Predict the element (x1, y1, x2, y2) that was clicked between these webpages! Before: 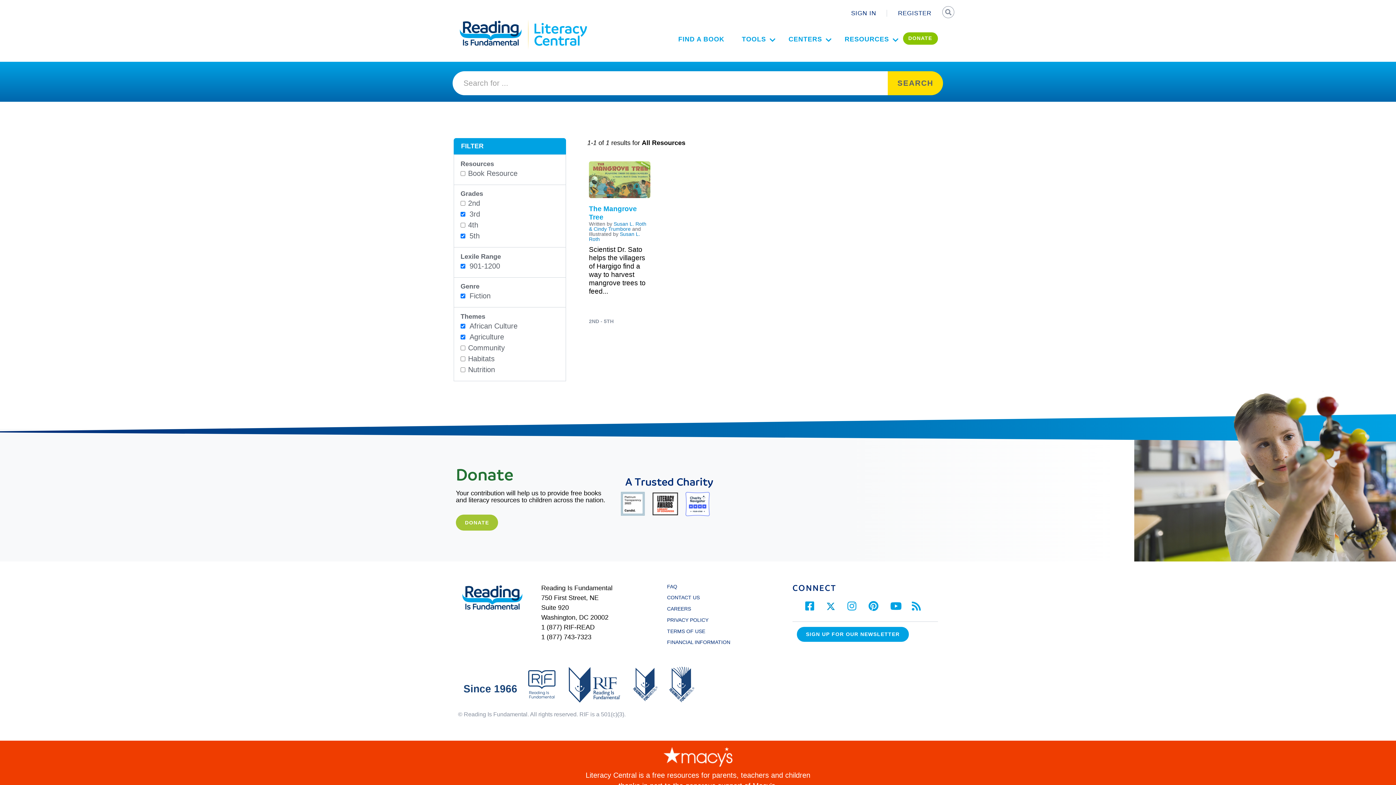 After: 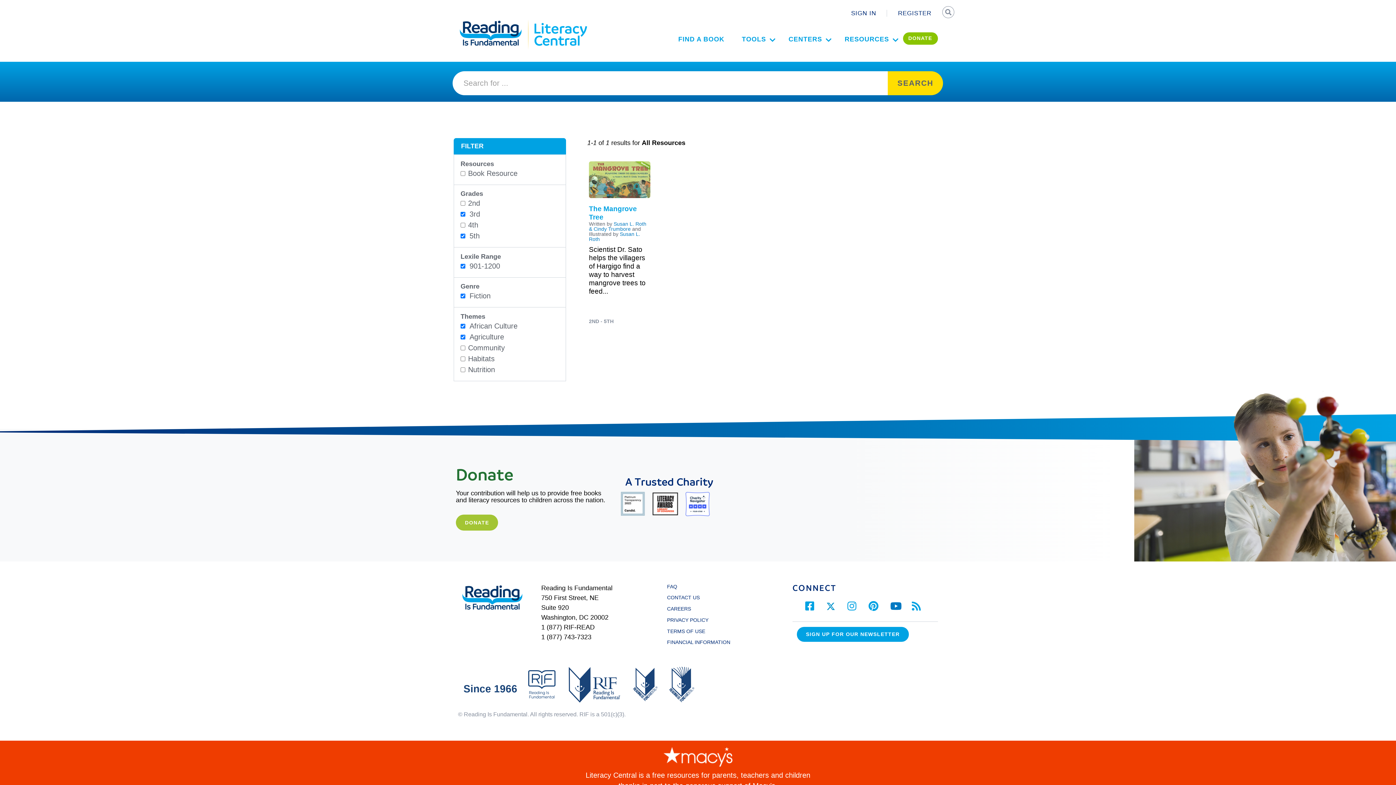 Action: bbox: (890, 605, 902, 611)